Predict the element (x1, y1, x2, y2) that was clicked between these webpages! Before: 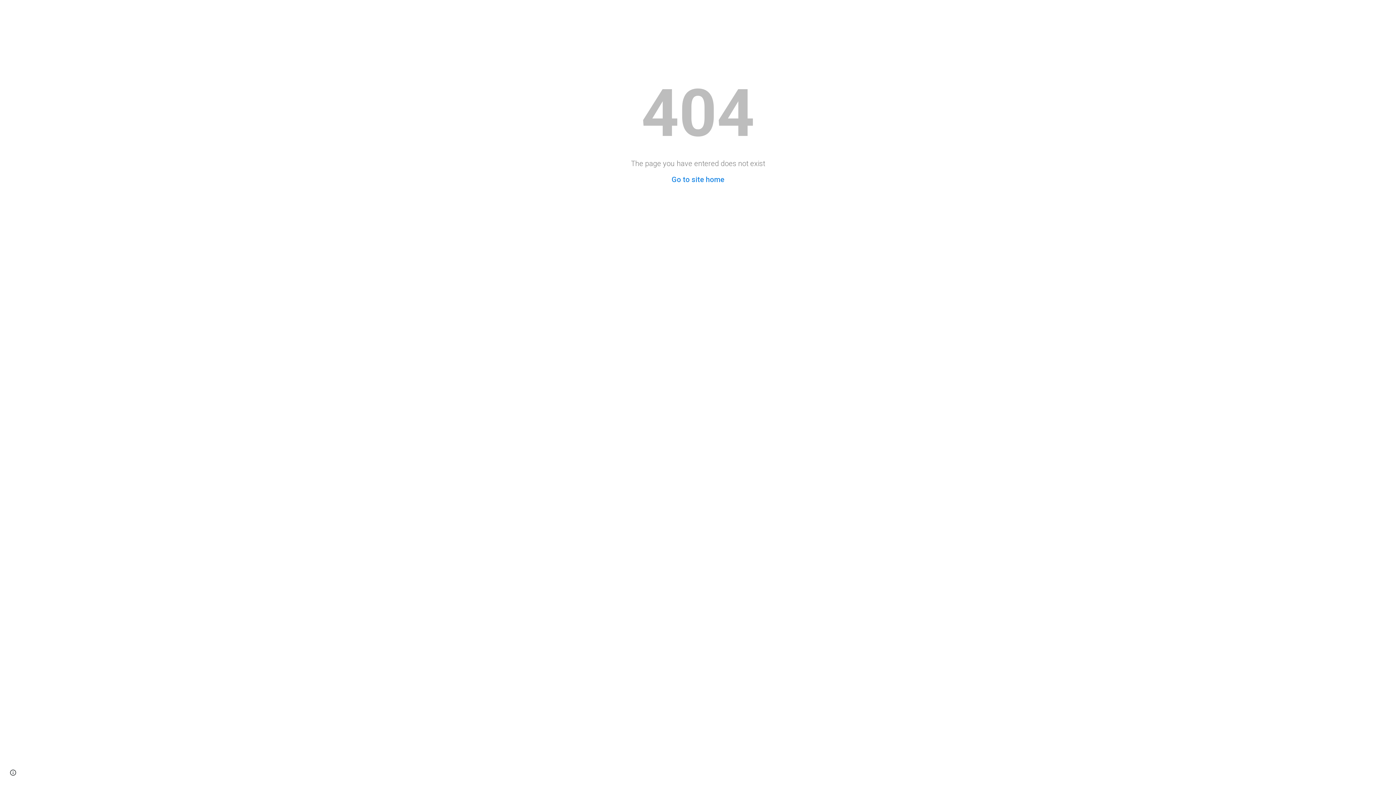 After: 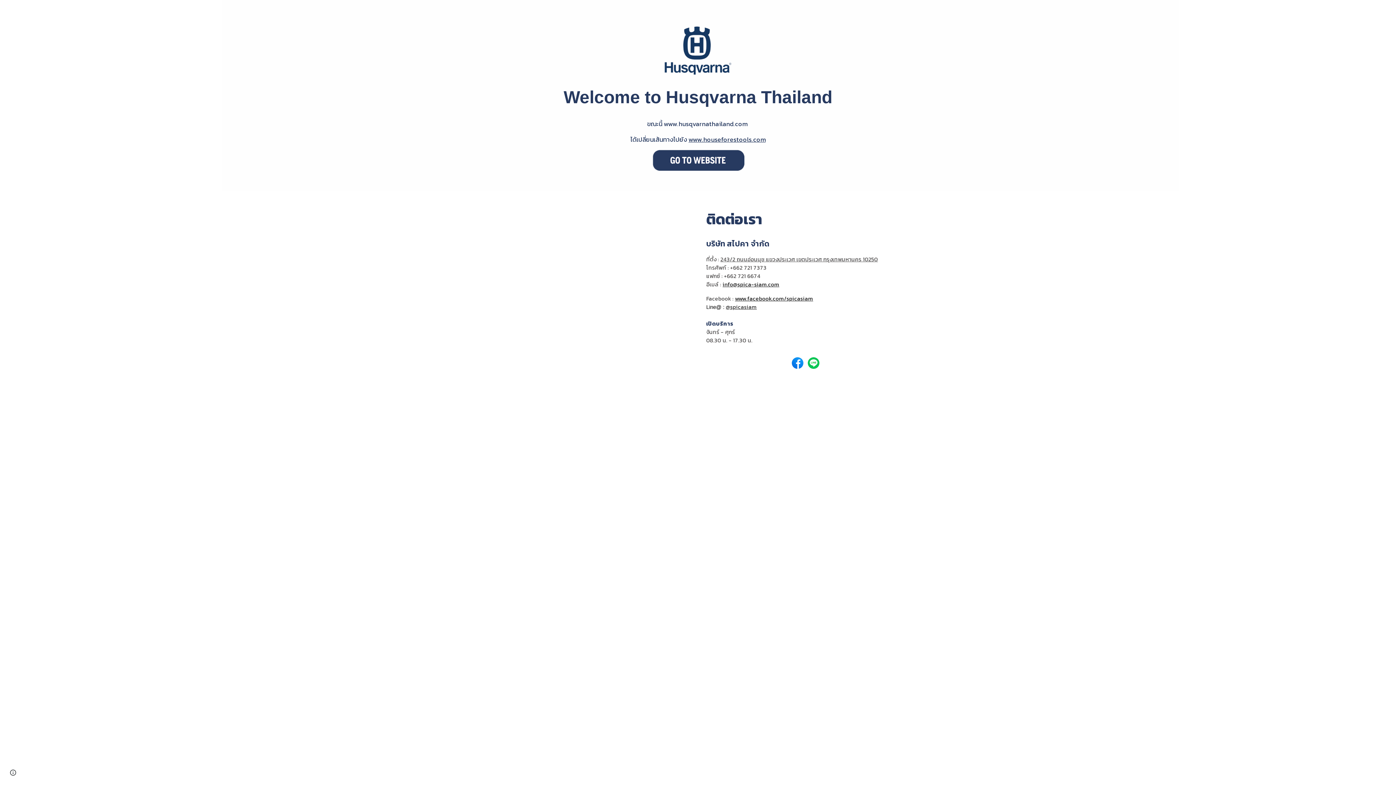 Action: label: Go to site home bbox: (671, 175, 724, 184)